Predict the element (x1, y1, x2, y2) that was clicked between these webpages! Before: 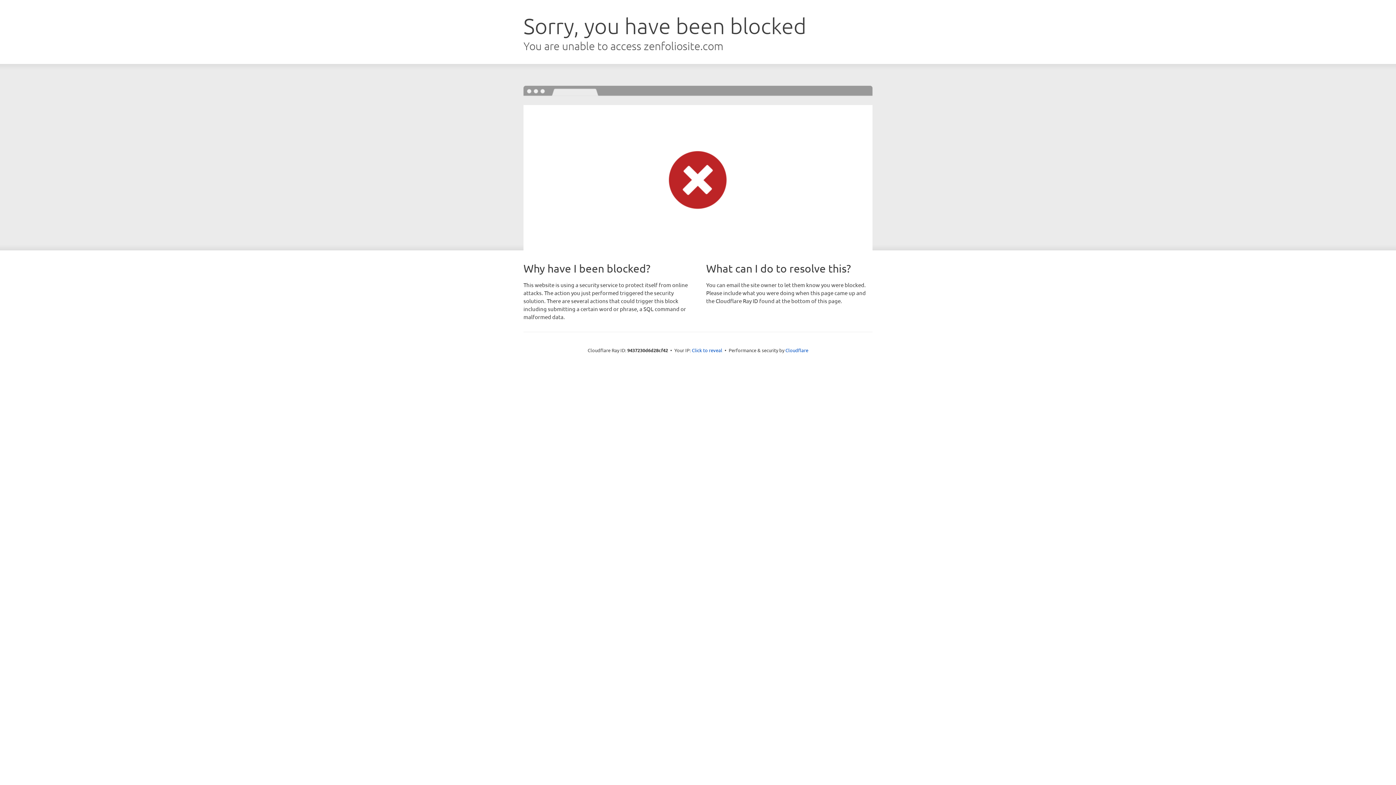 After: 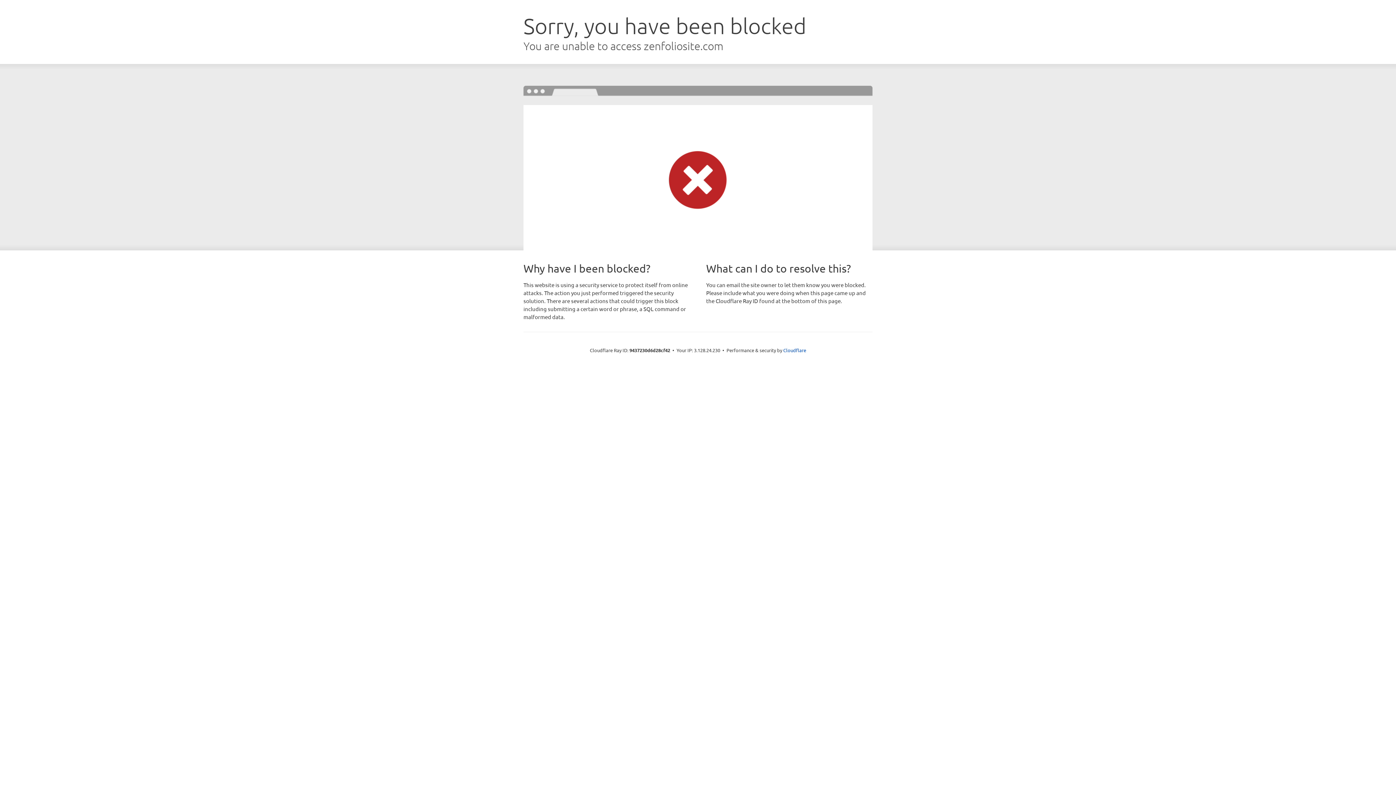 Action: label: Click to reveal bbox: (692, 346, 722, 353)